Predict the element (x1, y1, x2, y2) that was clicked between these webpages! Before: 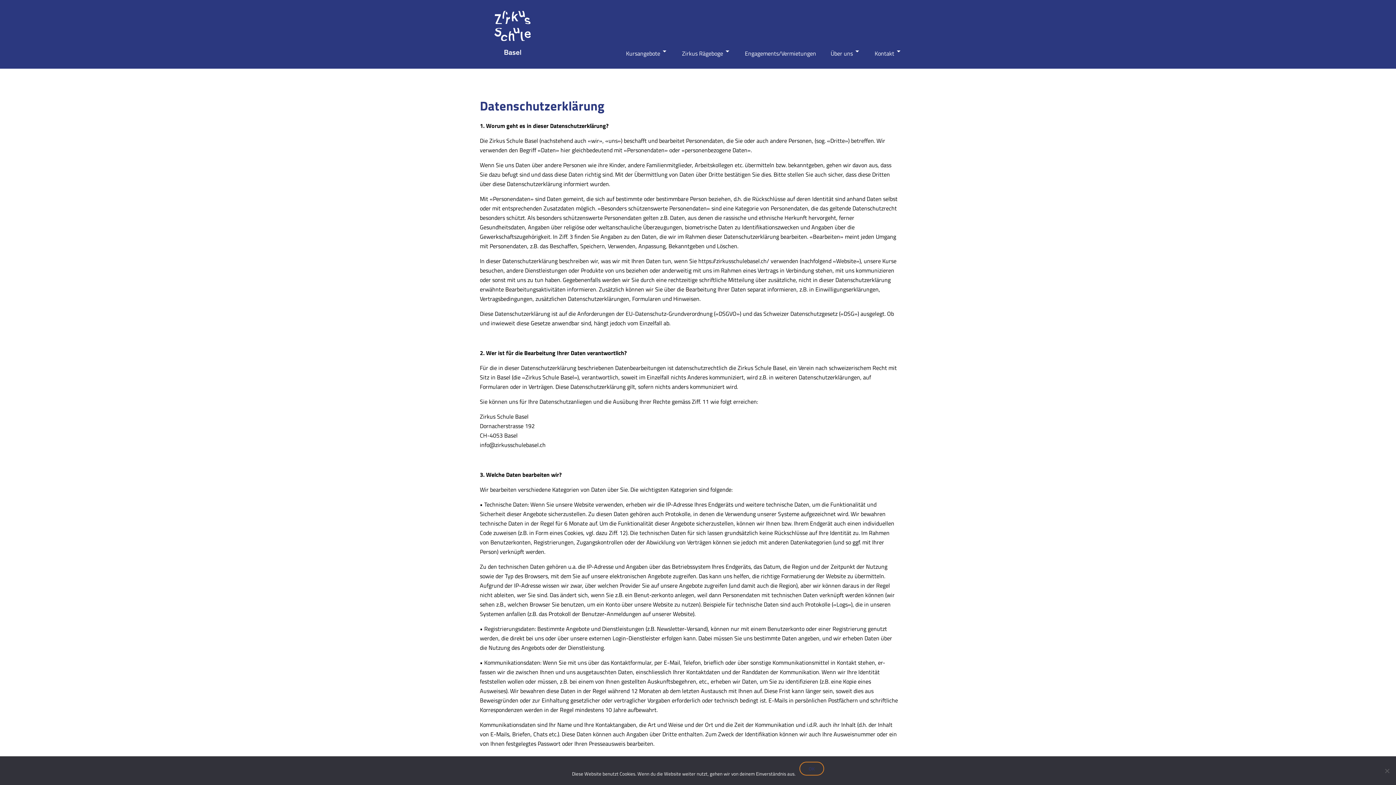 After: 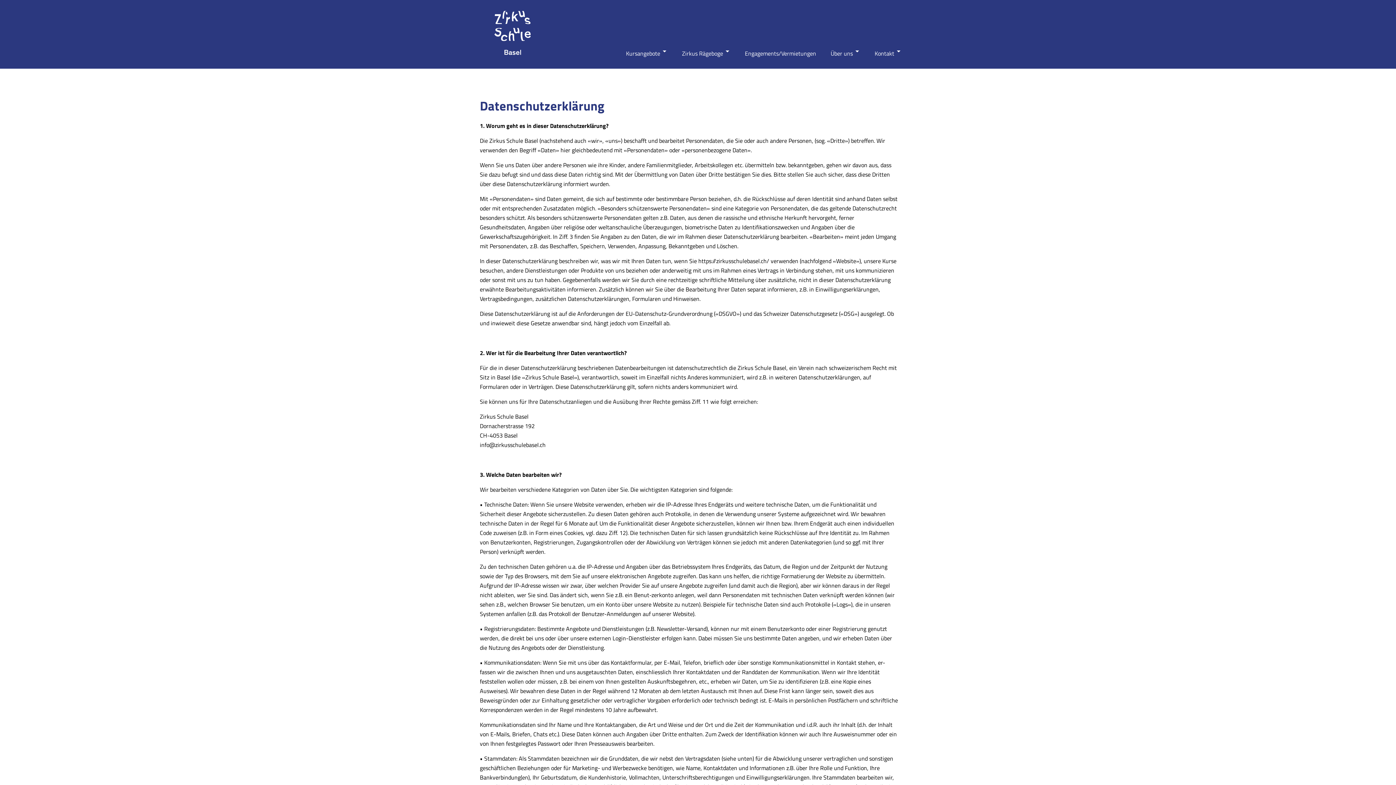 Action: label: OK bbox: (799, 762, 824, 776)